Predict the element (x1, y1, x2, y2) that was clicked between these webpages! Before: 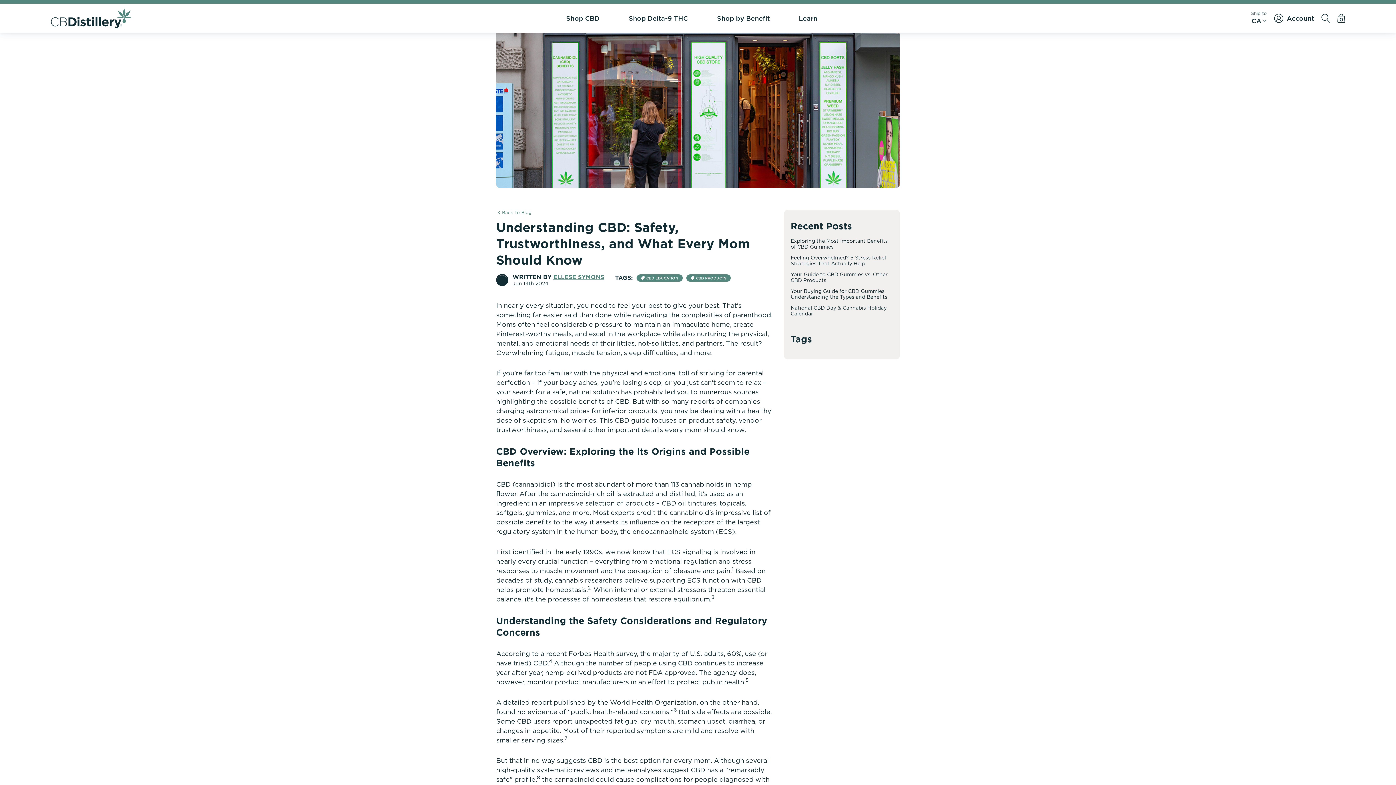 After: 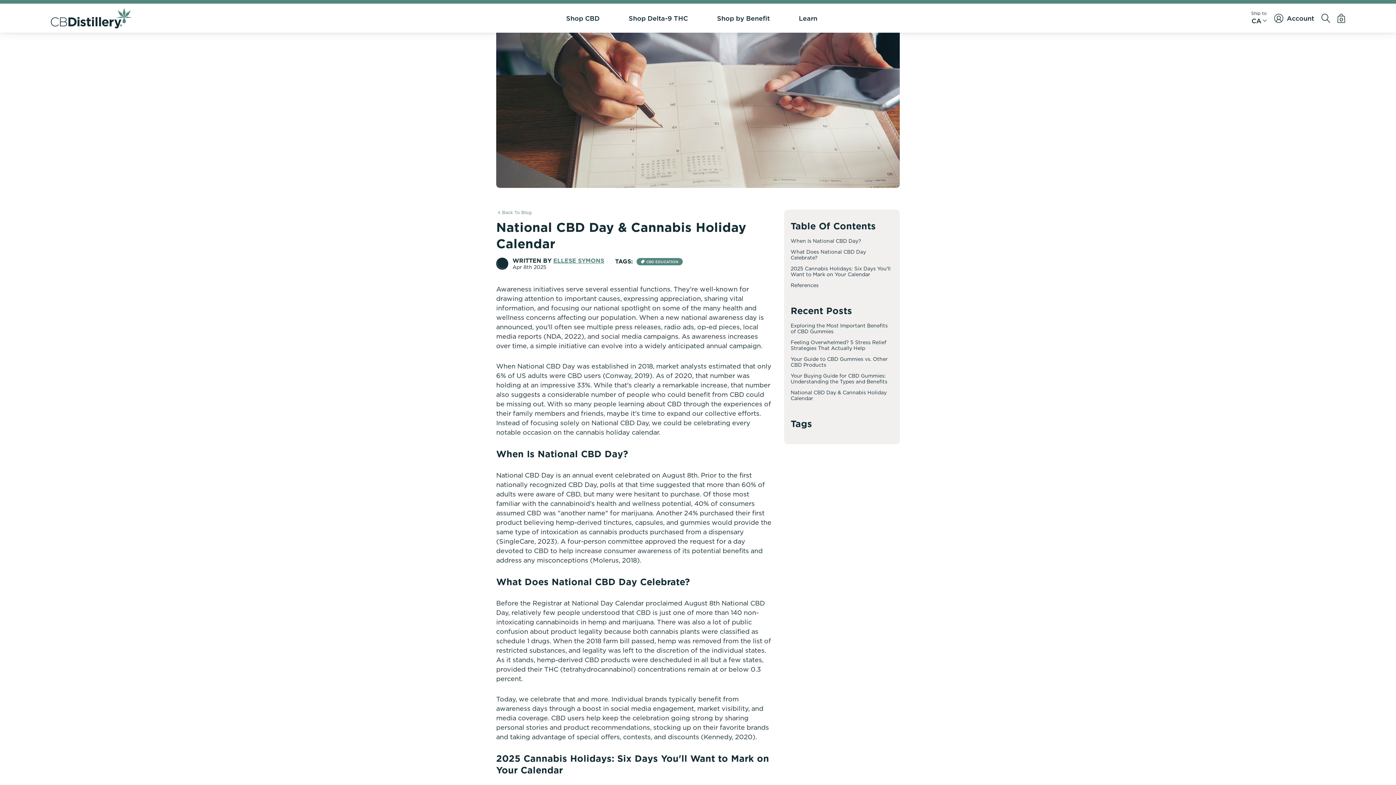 Action: bbox: (790, 305, 886, 316) label: National CBD Day & Cannabis Holiday Calendar